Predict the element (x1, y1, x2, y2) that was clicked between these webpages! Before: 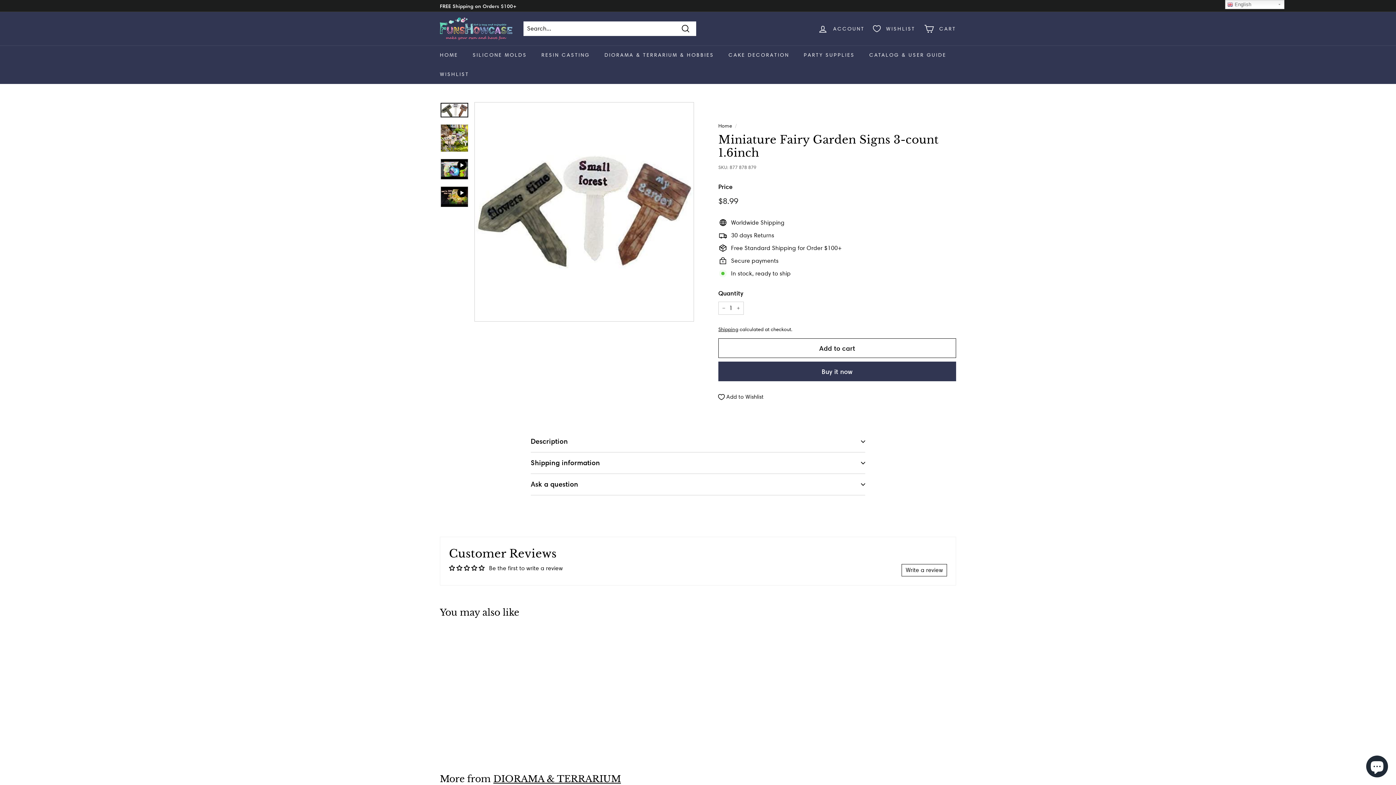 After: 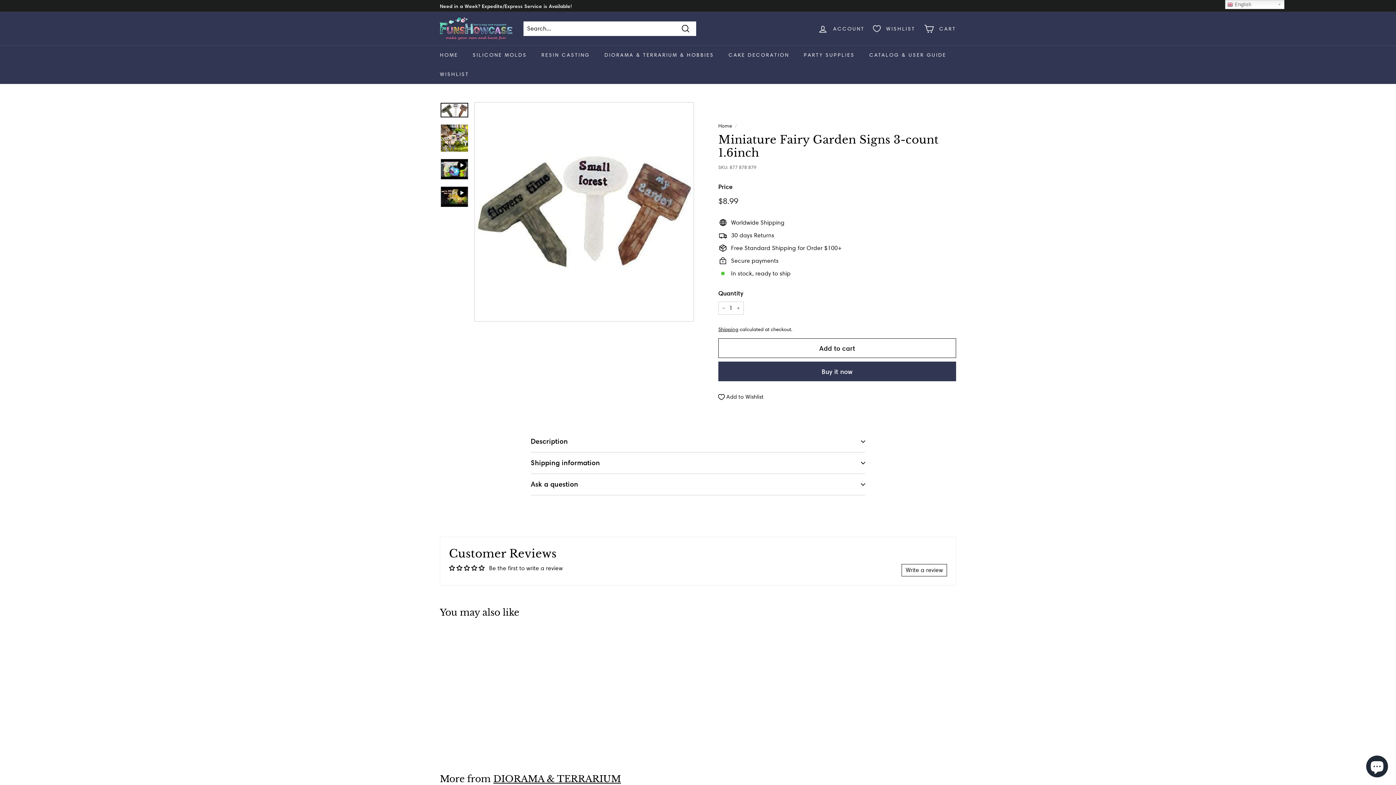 Action: bbox: (456, 565, 463, 571)